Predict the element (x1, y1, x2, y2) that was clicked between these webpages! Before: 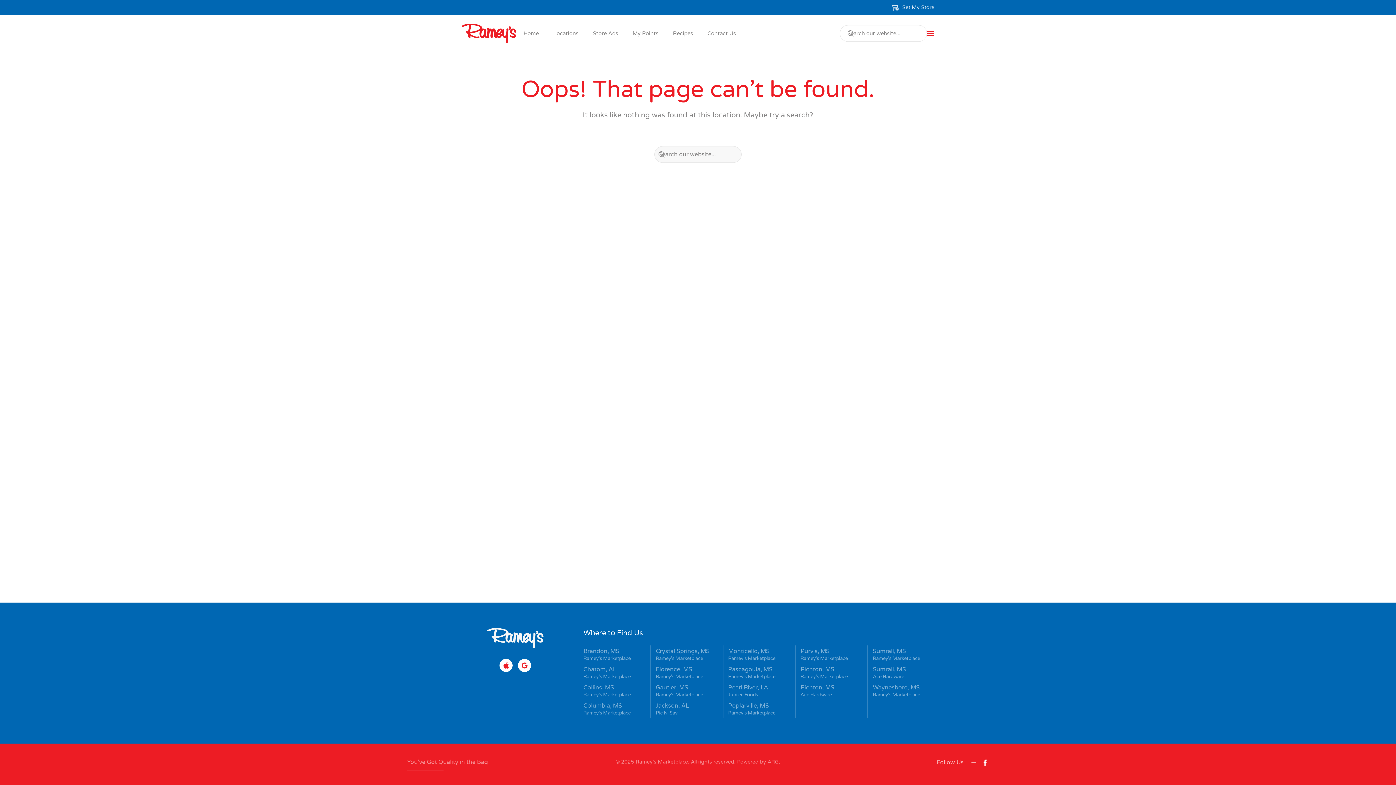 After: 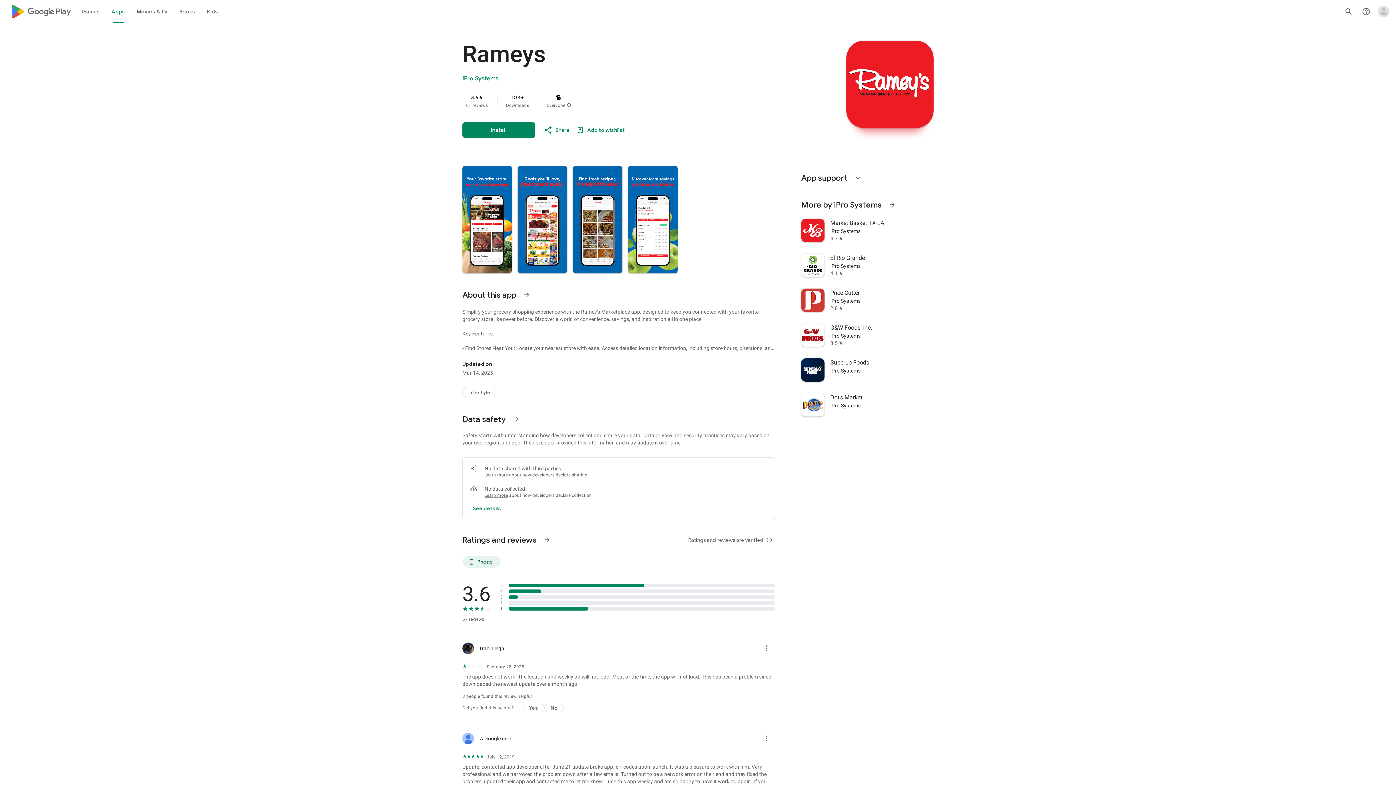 Action: bbox: (518, 659, 531, 672)